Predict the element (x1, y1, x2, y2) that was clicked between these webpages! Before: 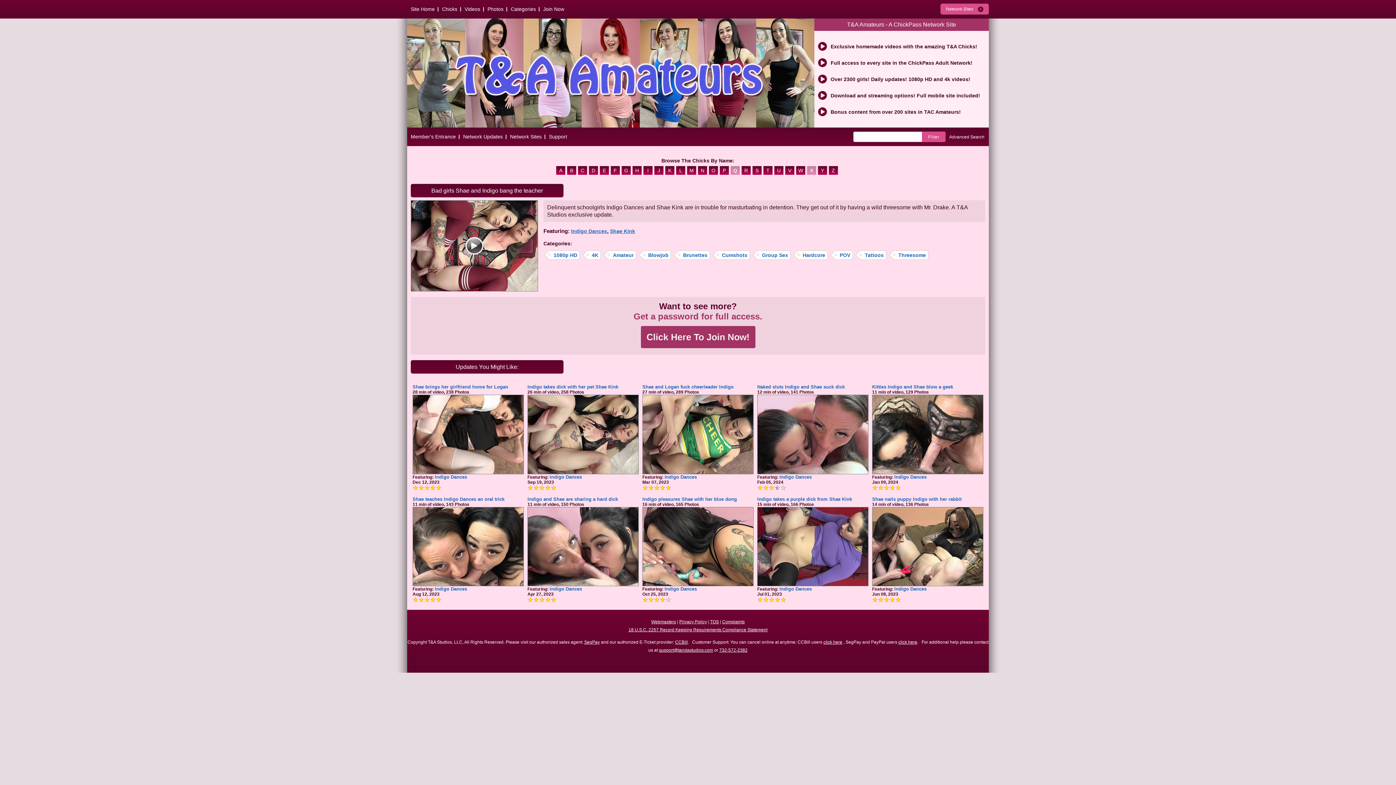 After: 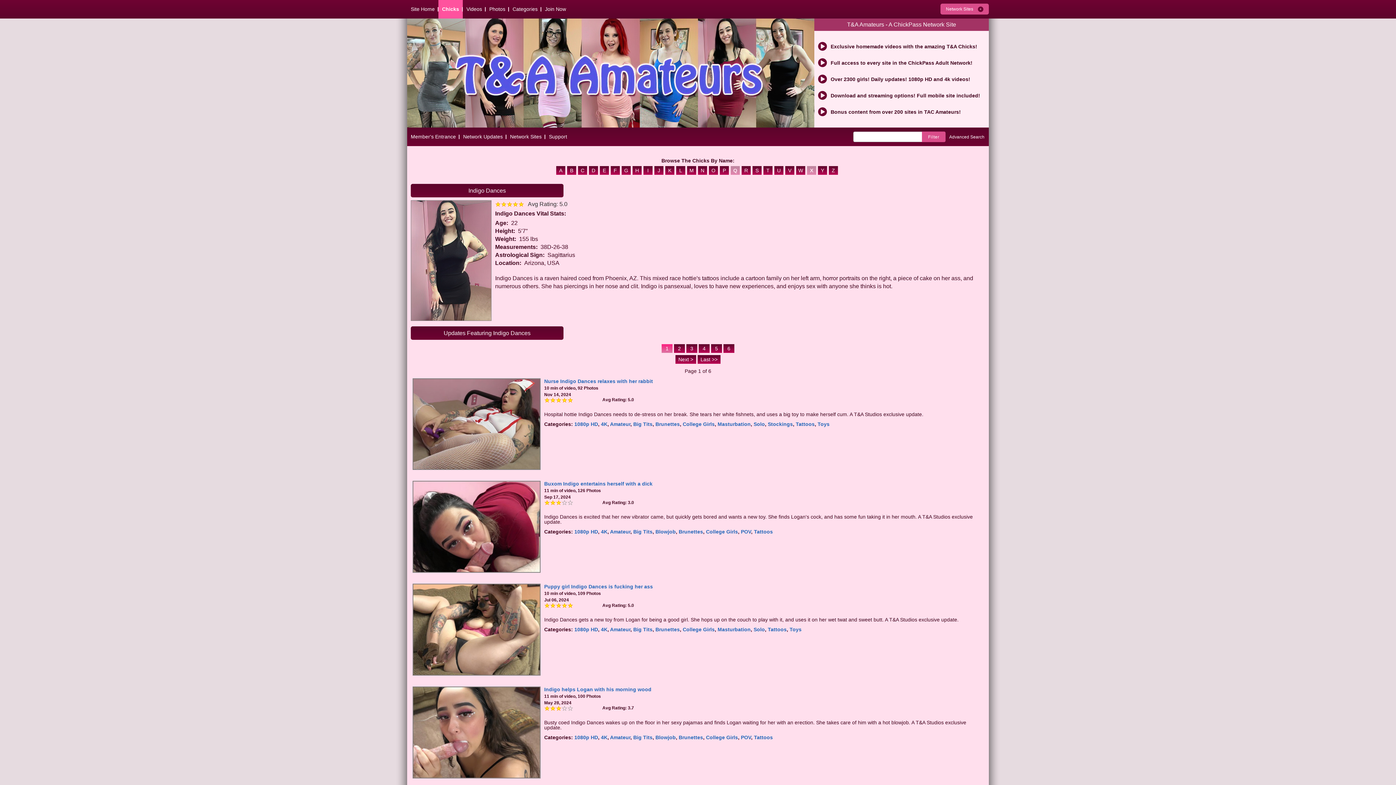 Action: label: Indigo Dances bbox: (434, 586, 467, 592)